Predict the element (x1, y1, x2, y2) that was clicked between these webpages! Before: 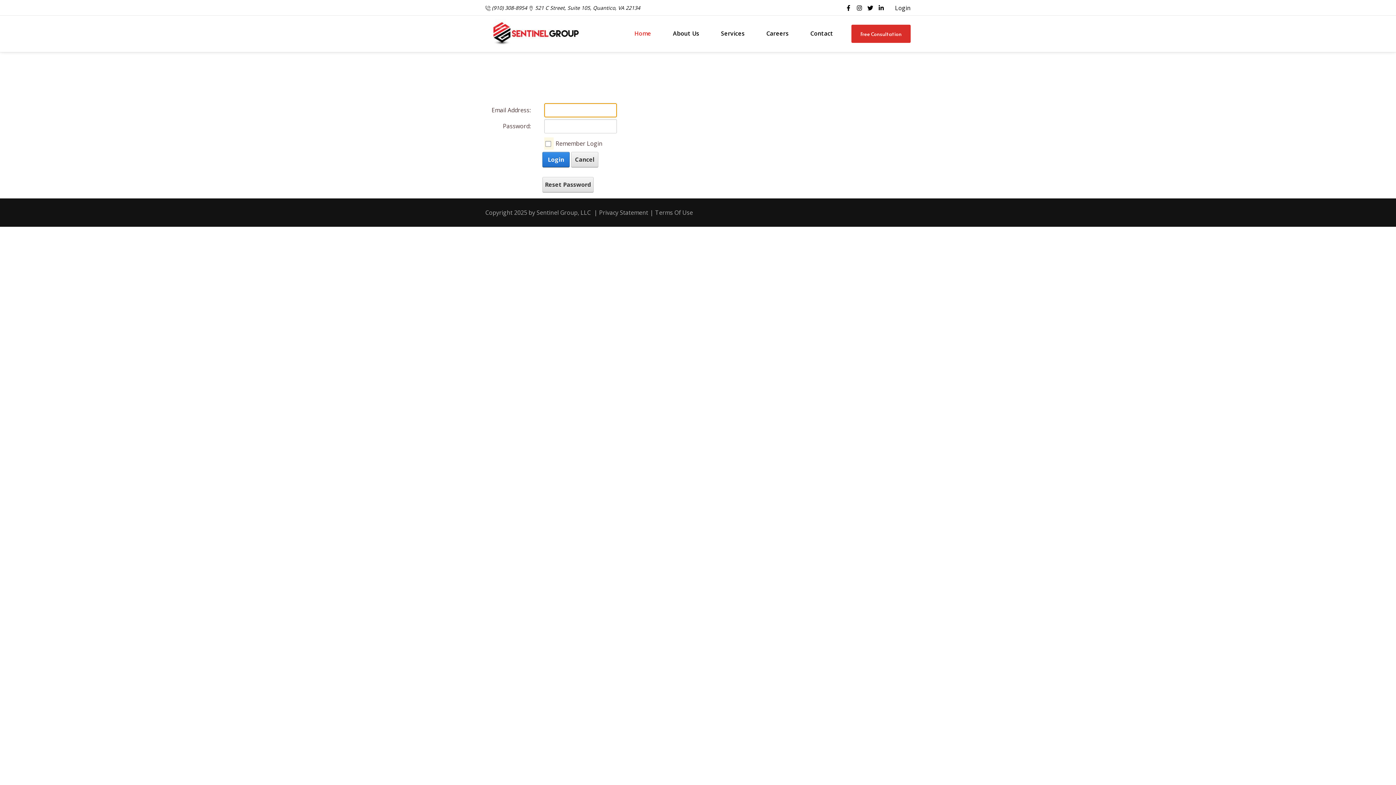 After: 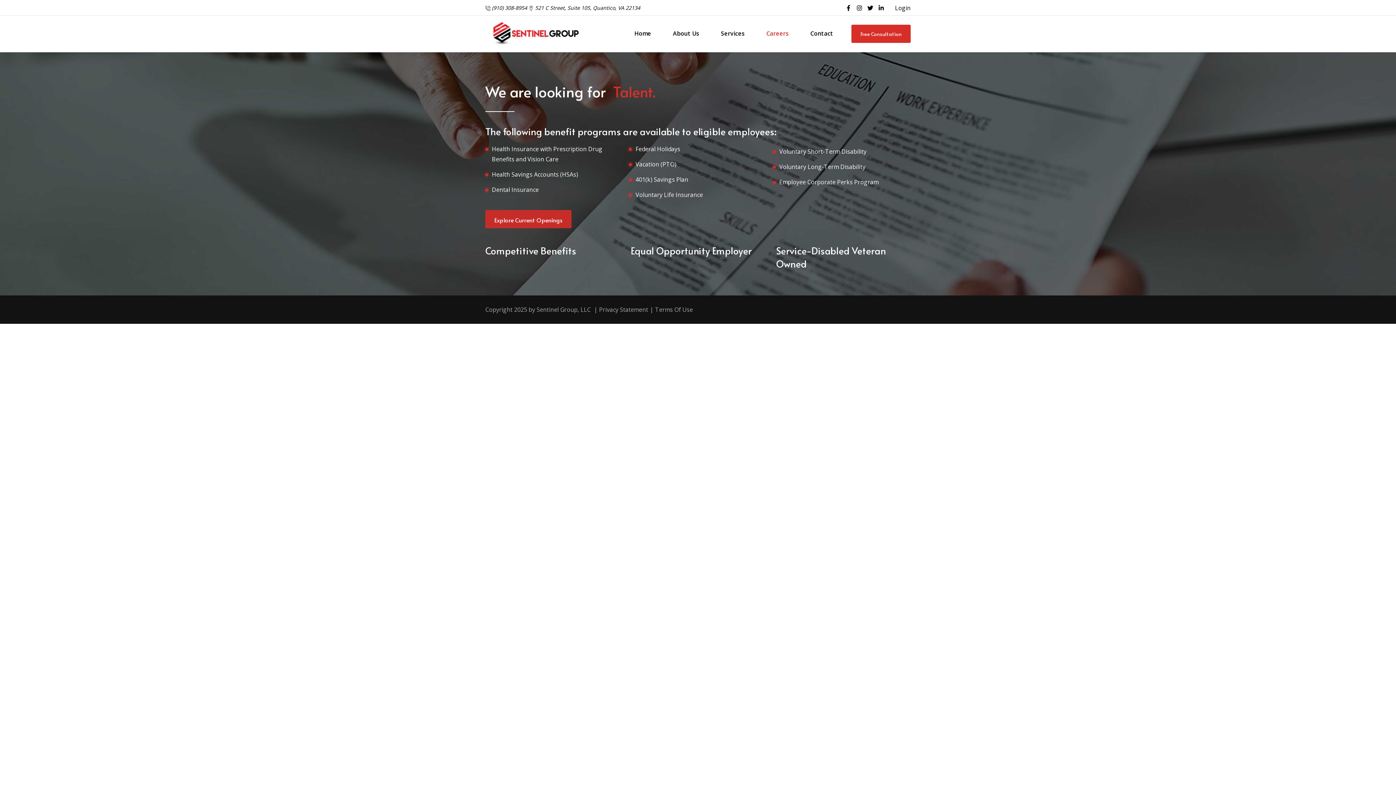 Action: bbox: (755, 22, 799, 44) label: Careers